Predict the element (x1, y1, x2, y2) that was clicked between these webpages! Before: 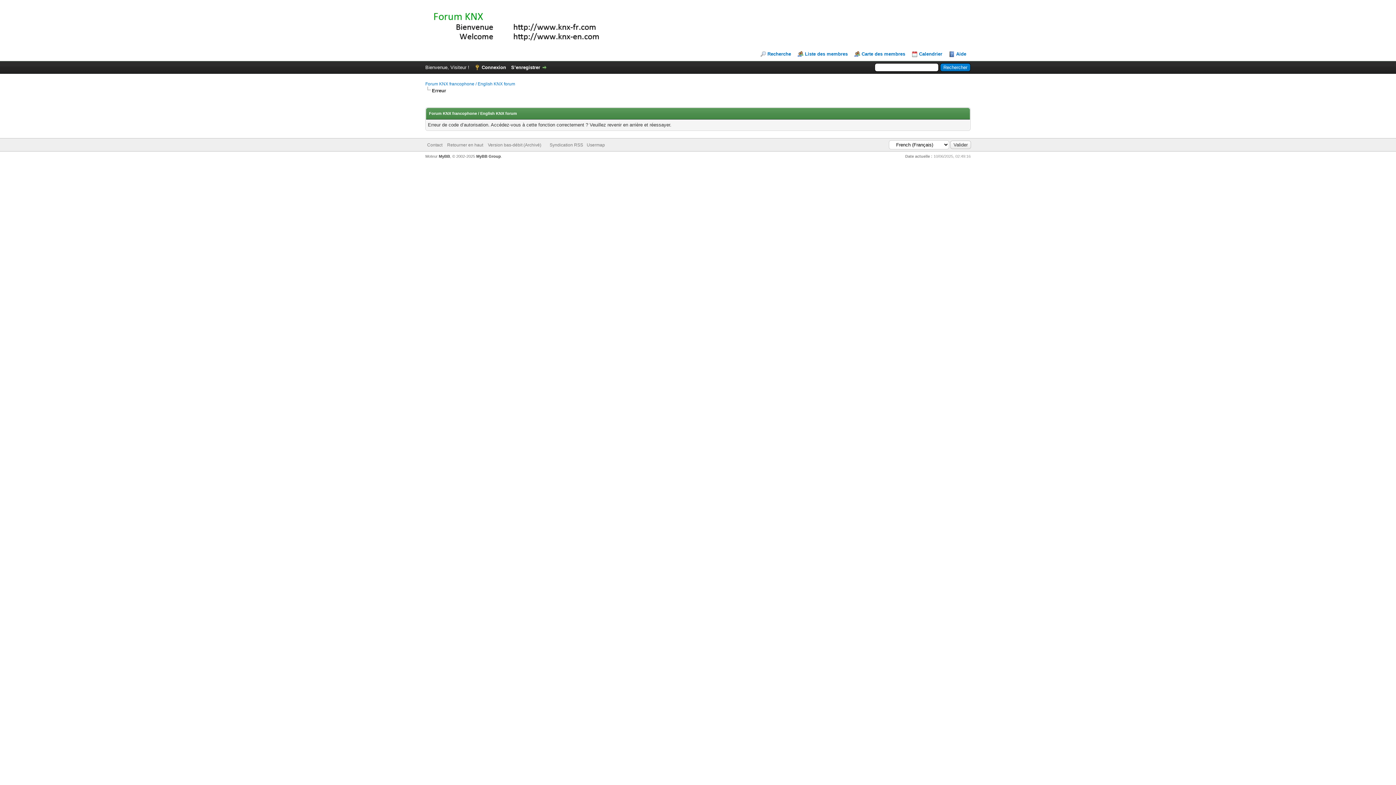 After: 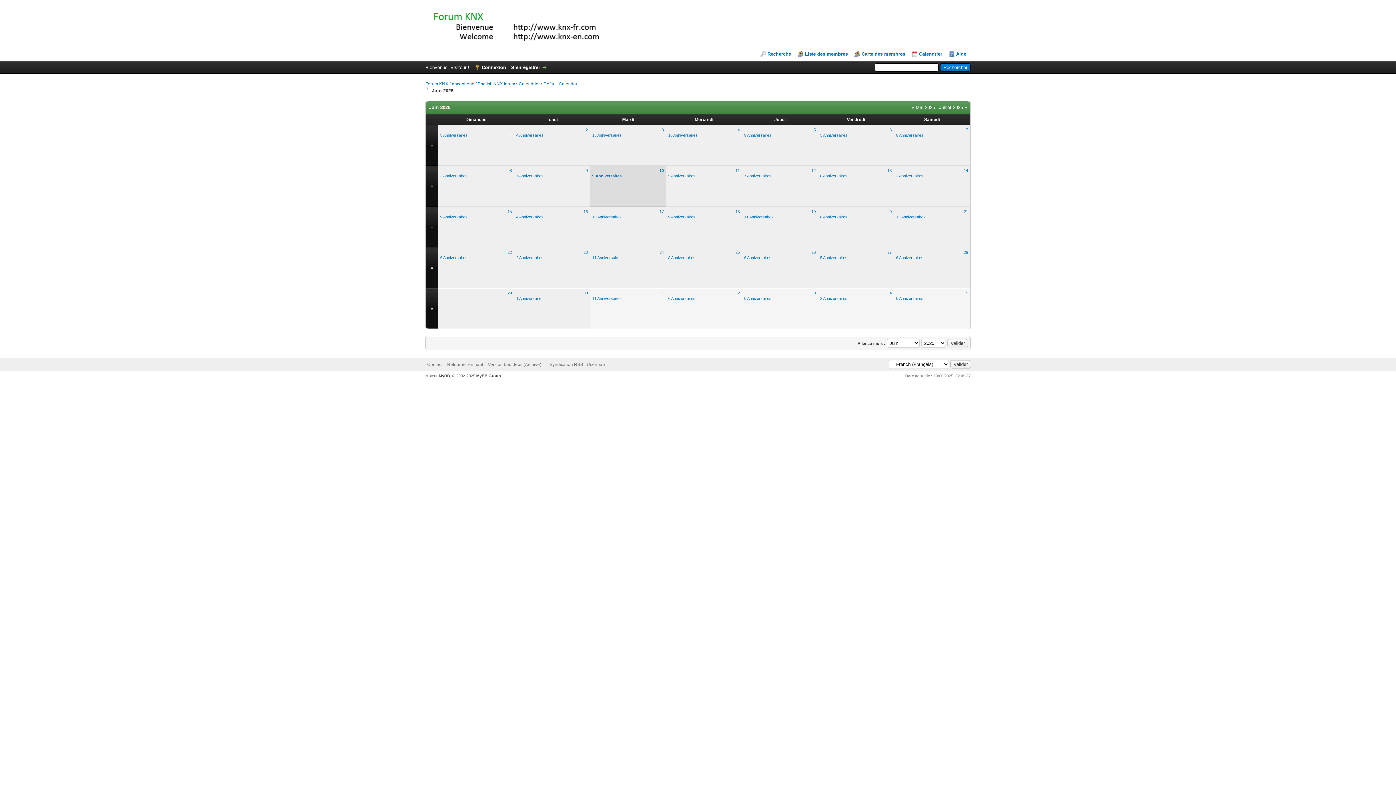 Action: label: Calendrier bbox: (912, 51, 942, 57)